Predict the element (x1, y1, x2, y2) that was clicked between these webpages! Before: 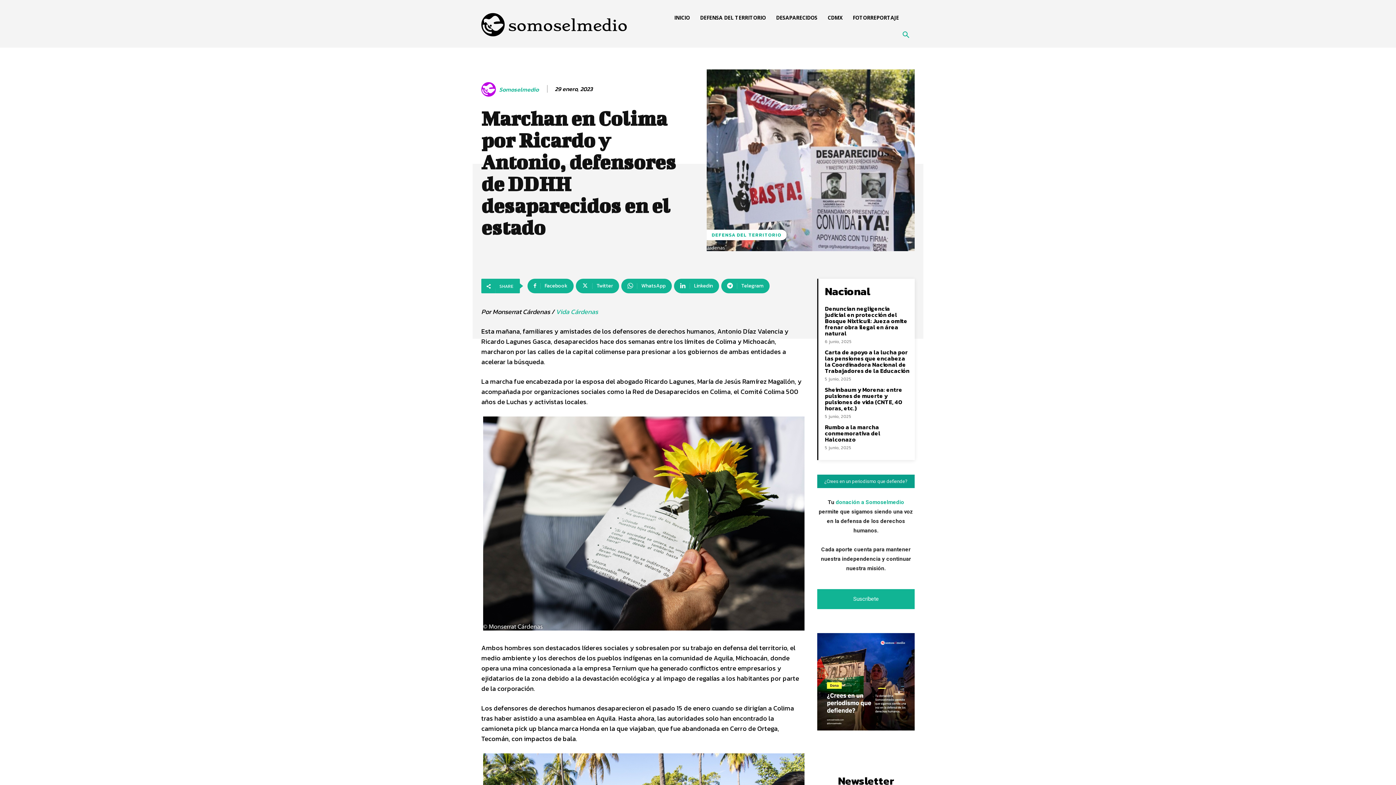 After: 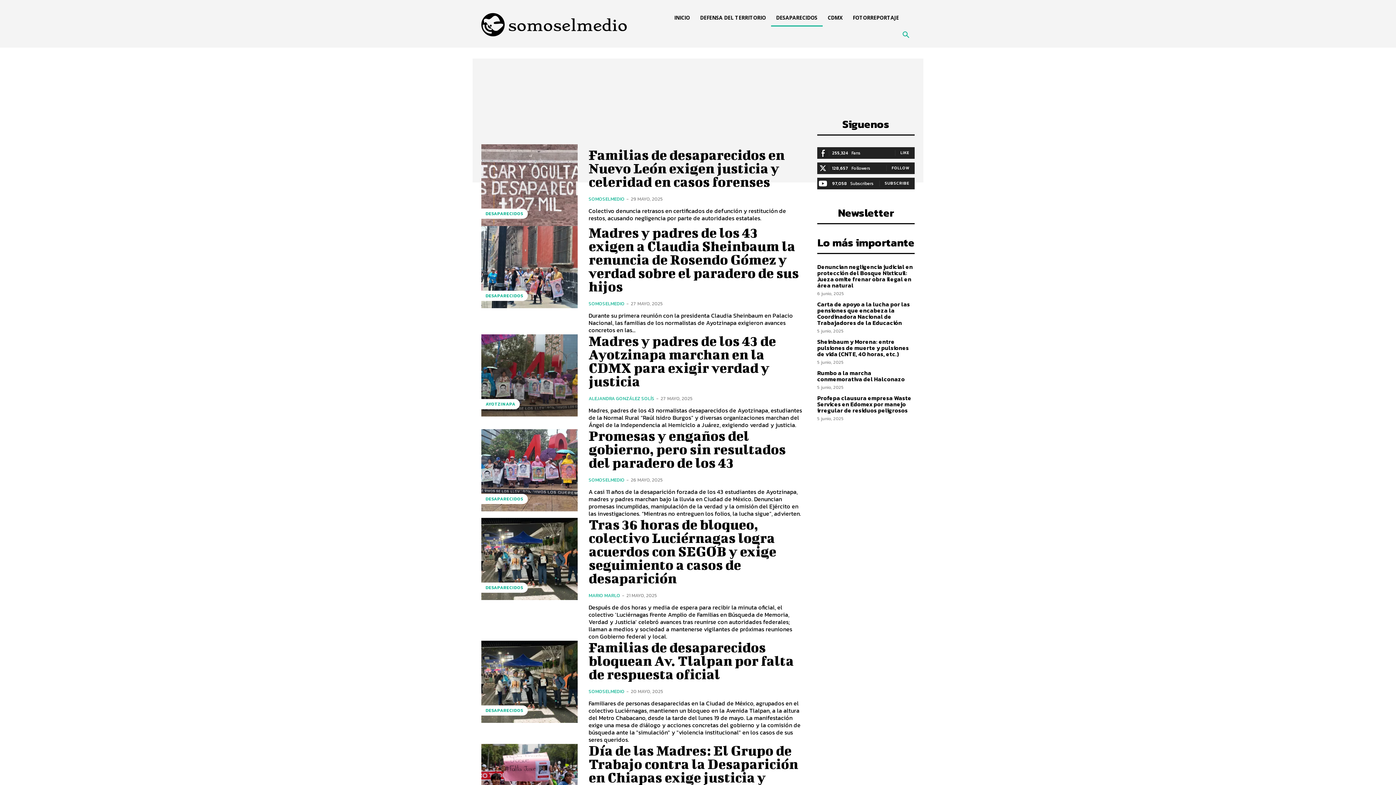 Action: label: DESAPARECIDOS bbox: (771, 9, 822, 26)